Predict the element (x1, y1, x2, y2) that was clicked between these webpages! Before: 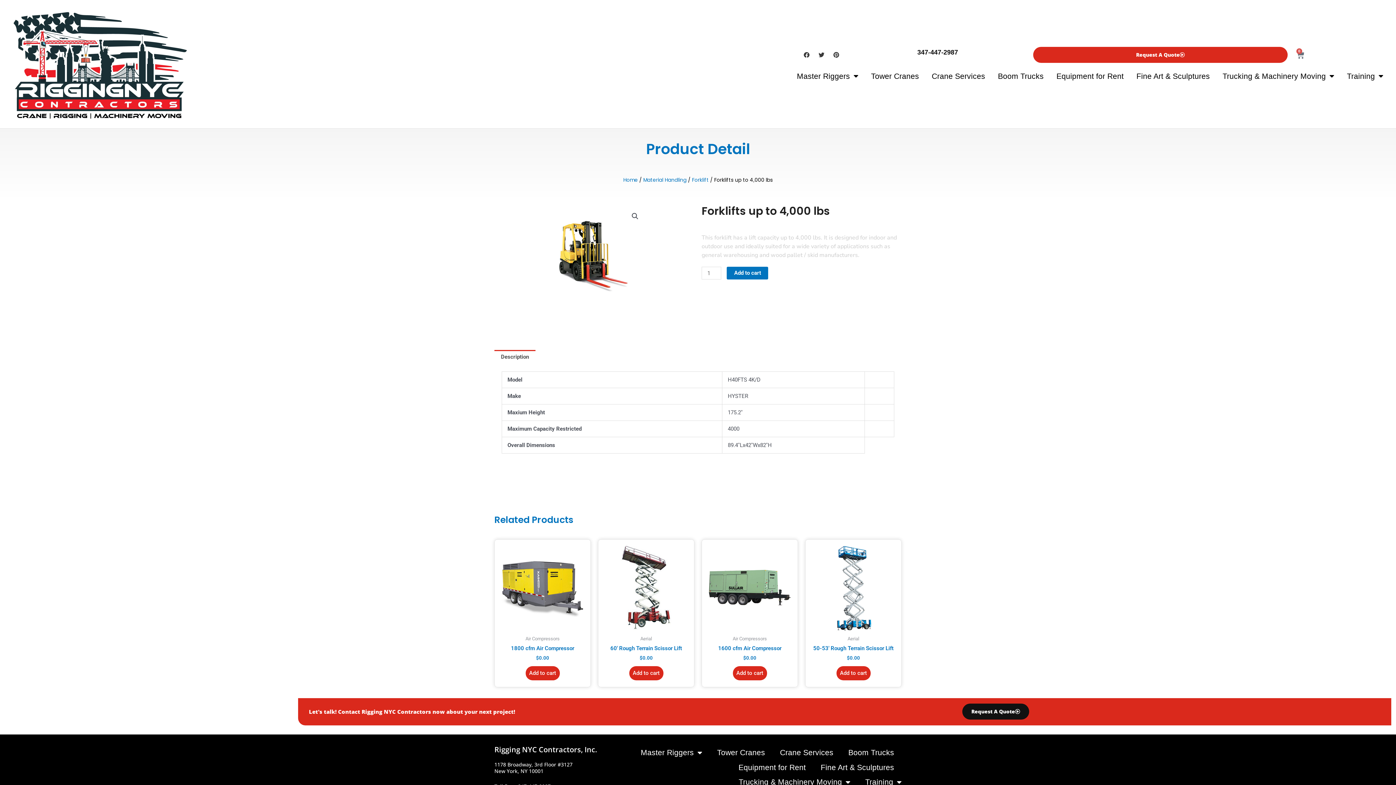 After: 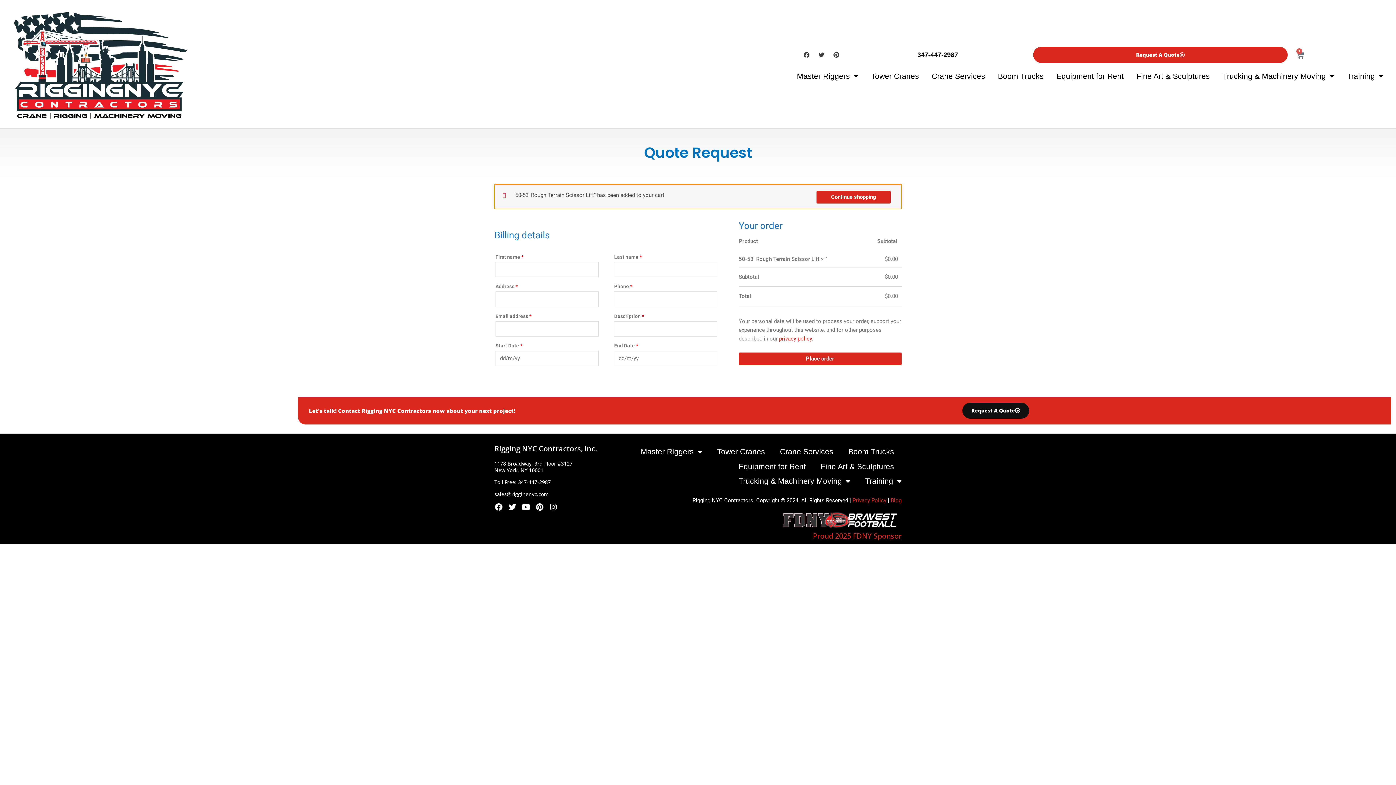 Action: label: Add to cart: “50-53' Rough Terrain Scissor Lift” bbox: (836, 666, 870, 680)